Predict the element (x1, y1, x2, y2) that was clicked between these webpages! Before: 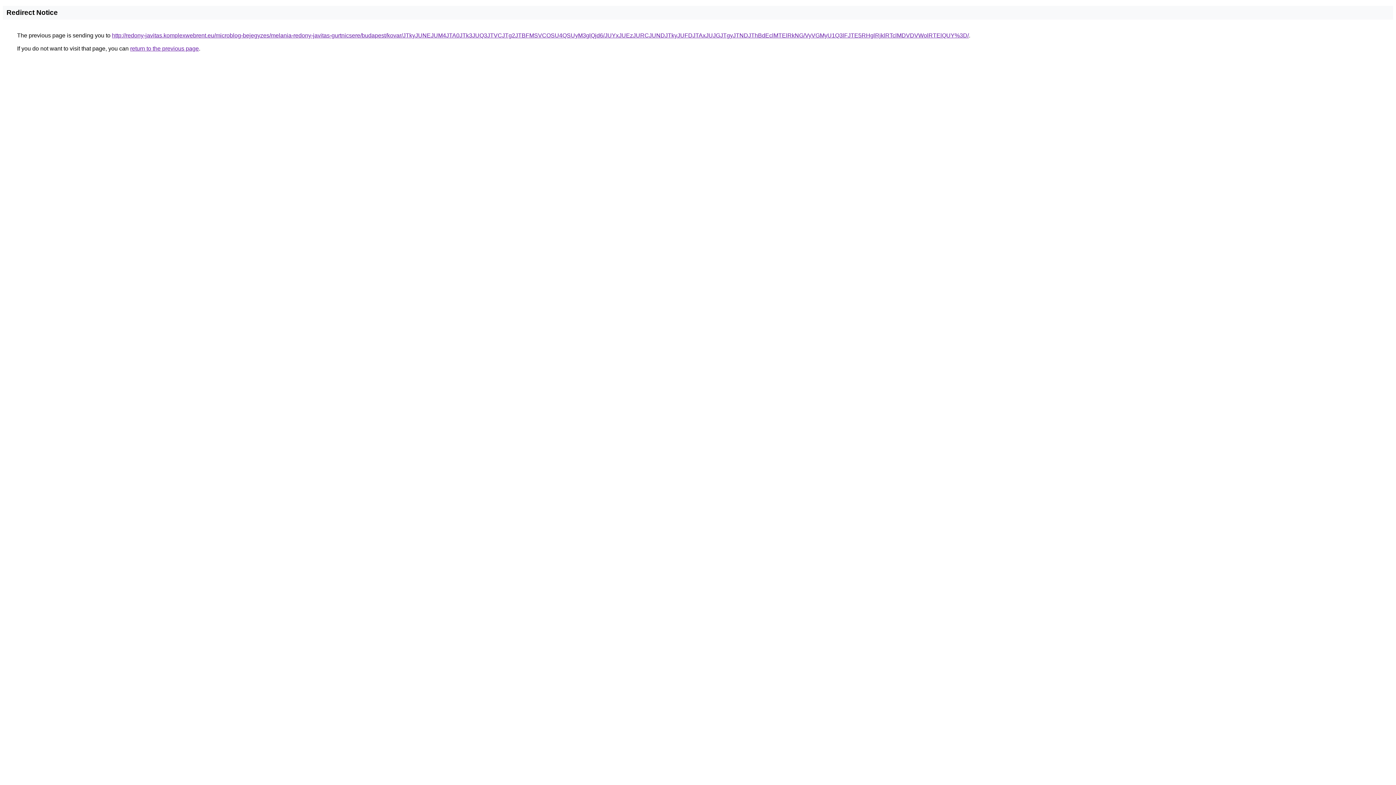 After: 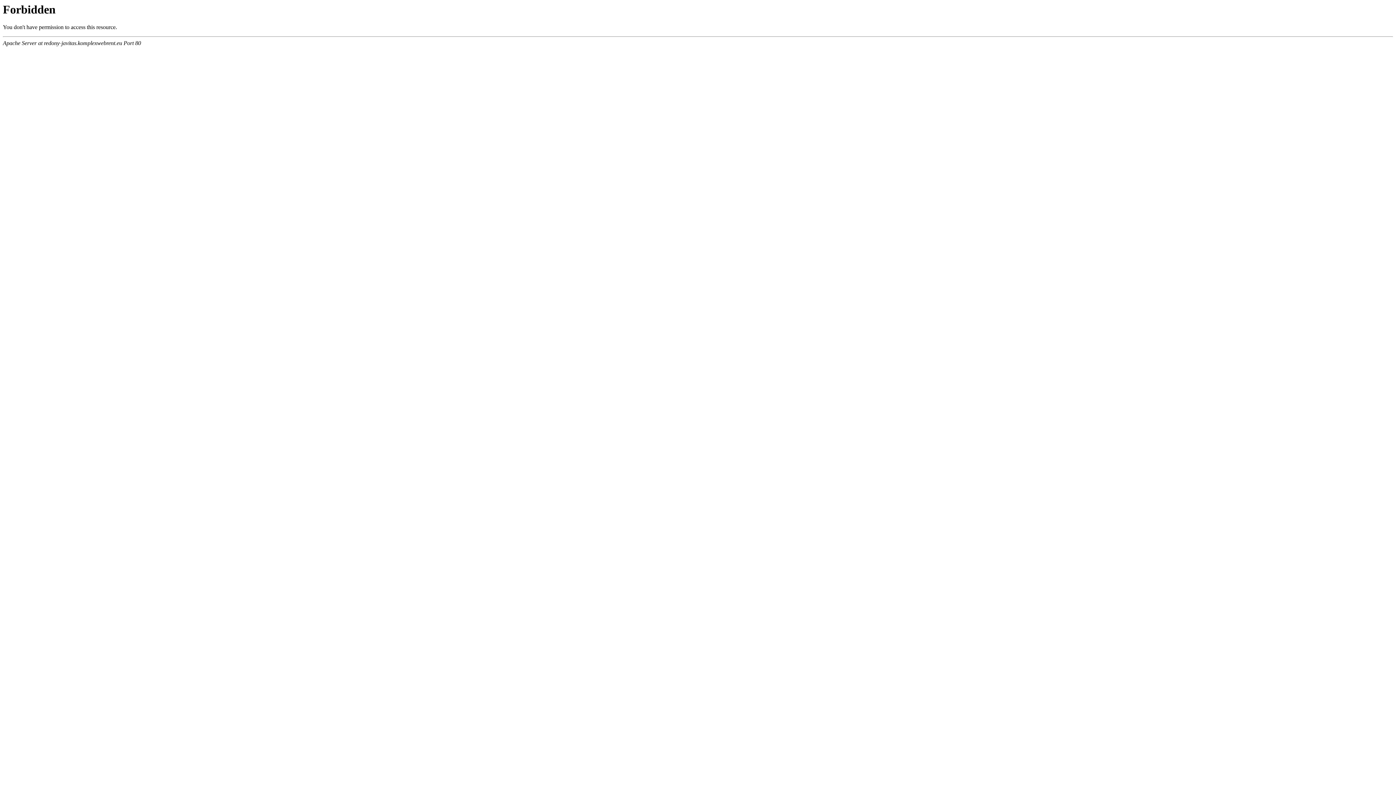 Action: bbox: (112, 32, 969, 38) label: http://redony-javitas.komplexwebrent.eu/microblog-bejegyzes/melania-redony-javitas-gurtnicsere/budapest/kovar/JTkyJUNEJUM4JTA0JTk3JUQ3JTVCJTg2JTBFMSVCOSU4QSUyM3glQjd6/JUYxJUEzJURCJUNDJTkyJUFDJTAxJUJGJTgyJTNDJThBdEclMTElRkNG/VyVGMyU1Q3lFJTE5RHglRjklRTclMDVDVWolRTElQUY%3D/